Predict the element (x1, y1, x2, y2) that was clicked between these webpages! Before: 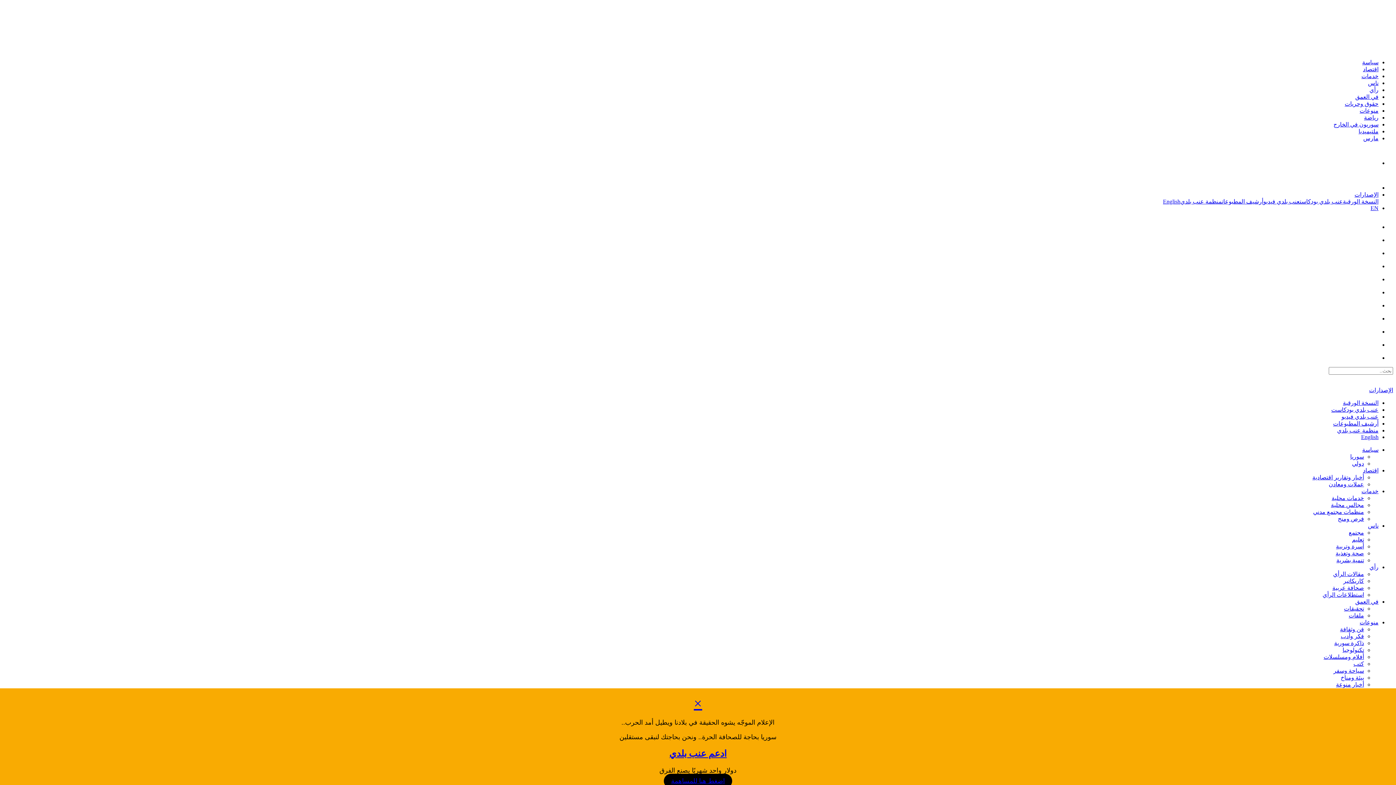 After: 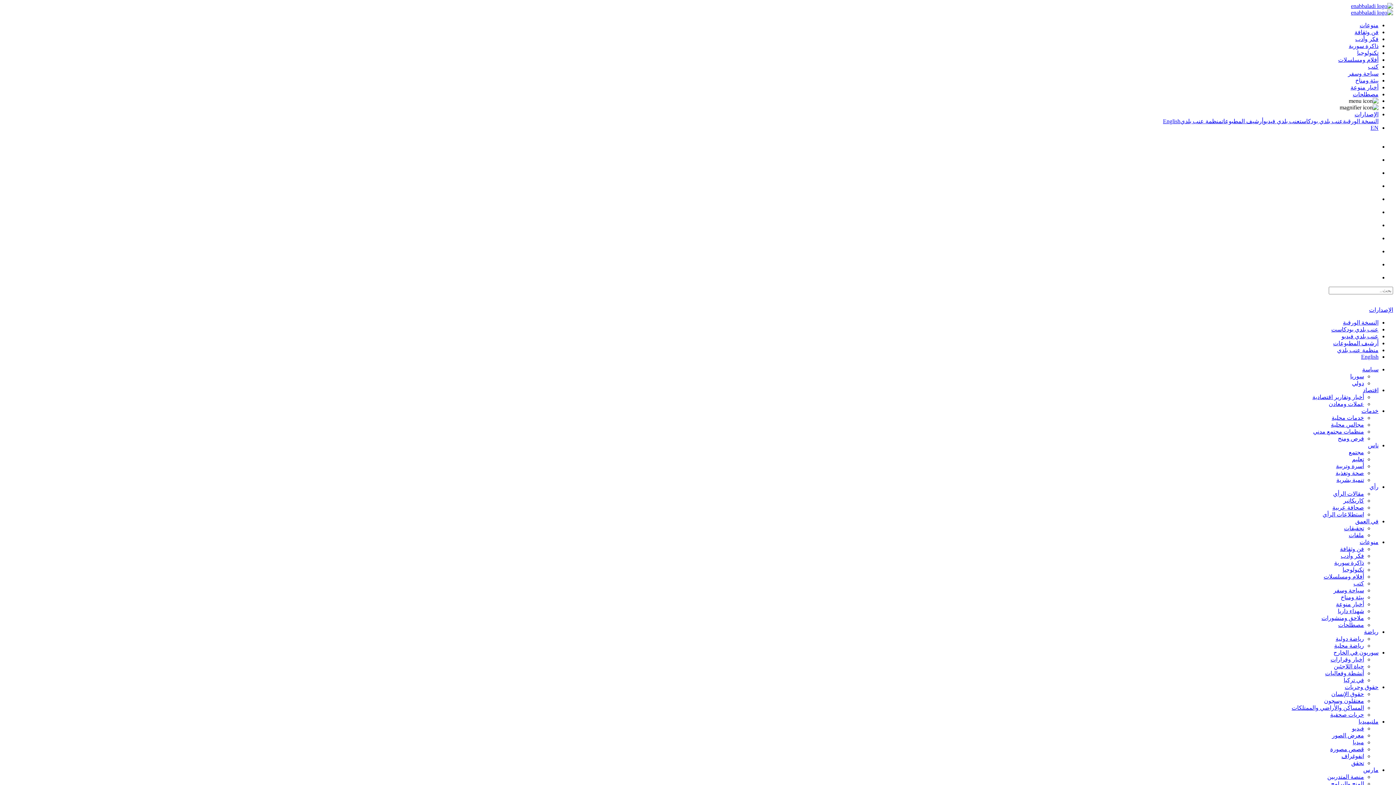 Action: label: أفلام ومسلسلات bbox: (1324, 654, 1364, 660)